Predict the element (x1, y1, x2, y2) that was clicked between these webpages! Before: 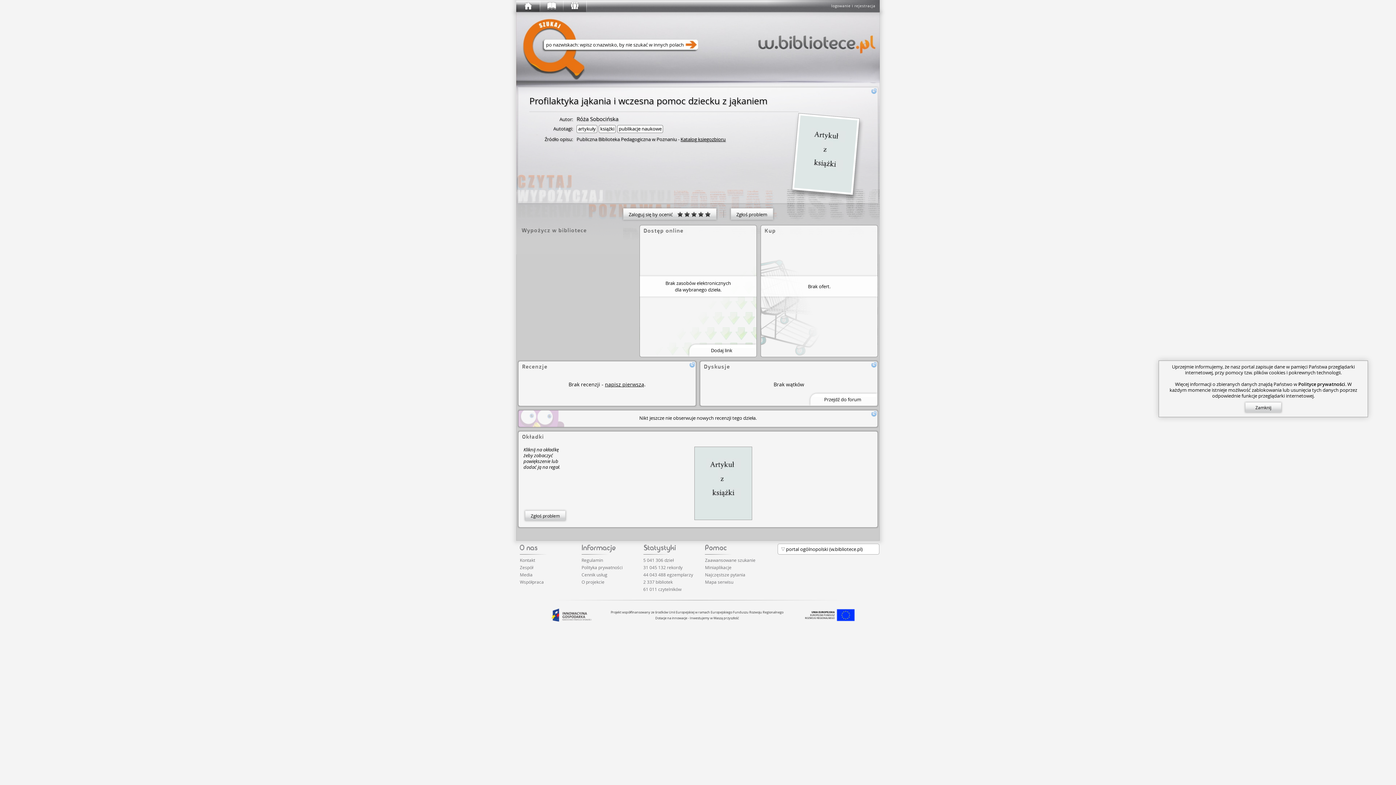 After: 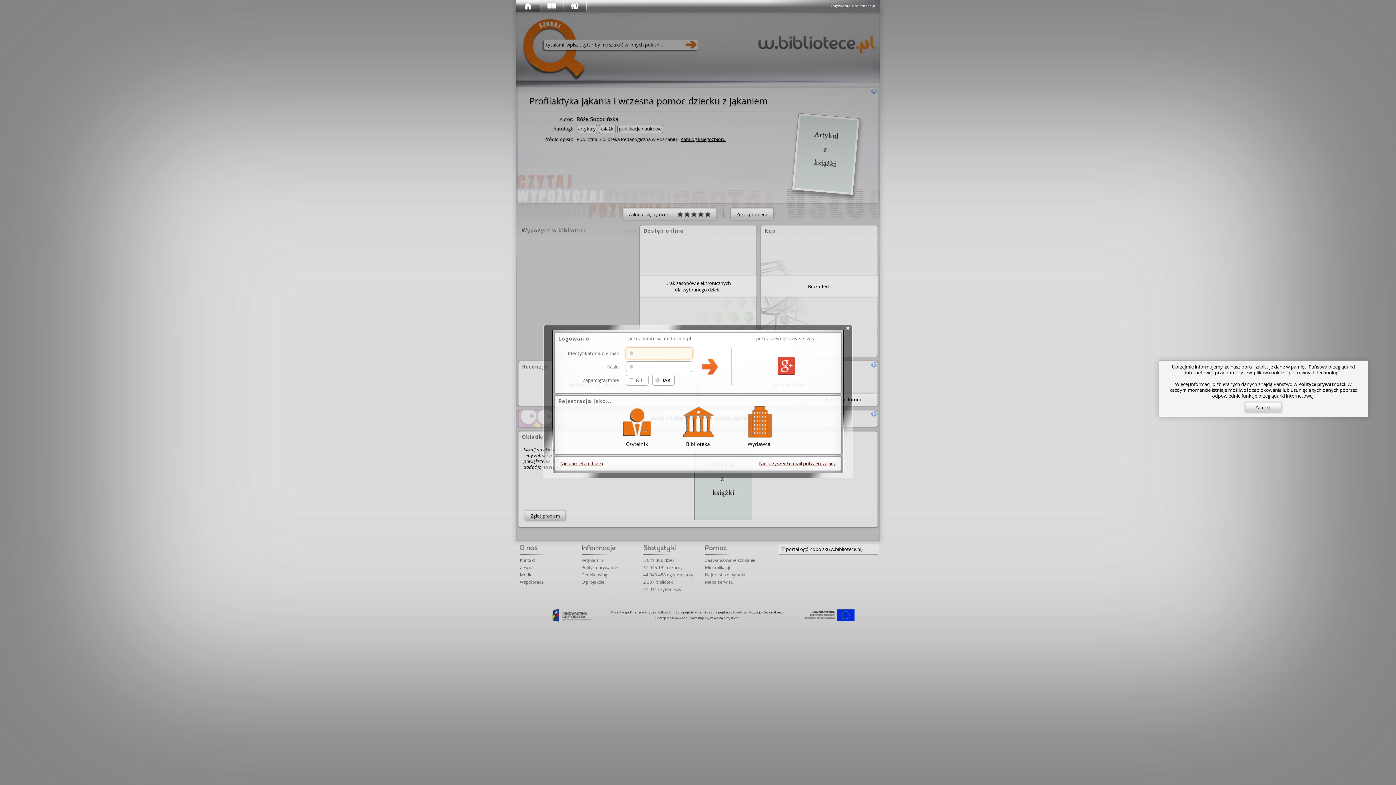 Action: bbox: (605, 381, 644, 388) label: napisz pierwszą